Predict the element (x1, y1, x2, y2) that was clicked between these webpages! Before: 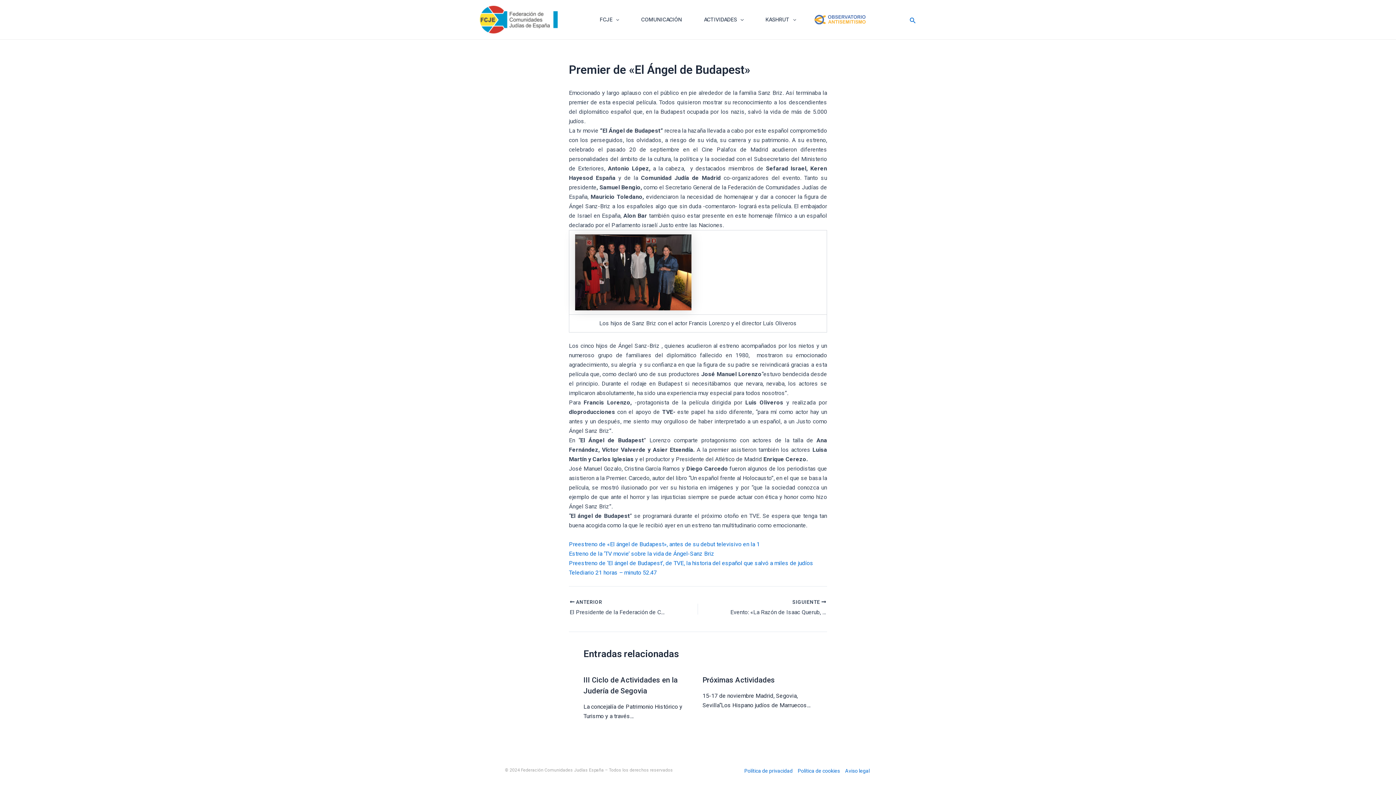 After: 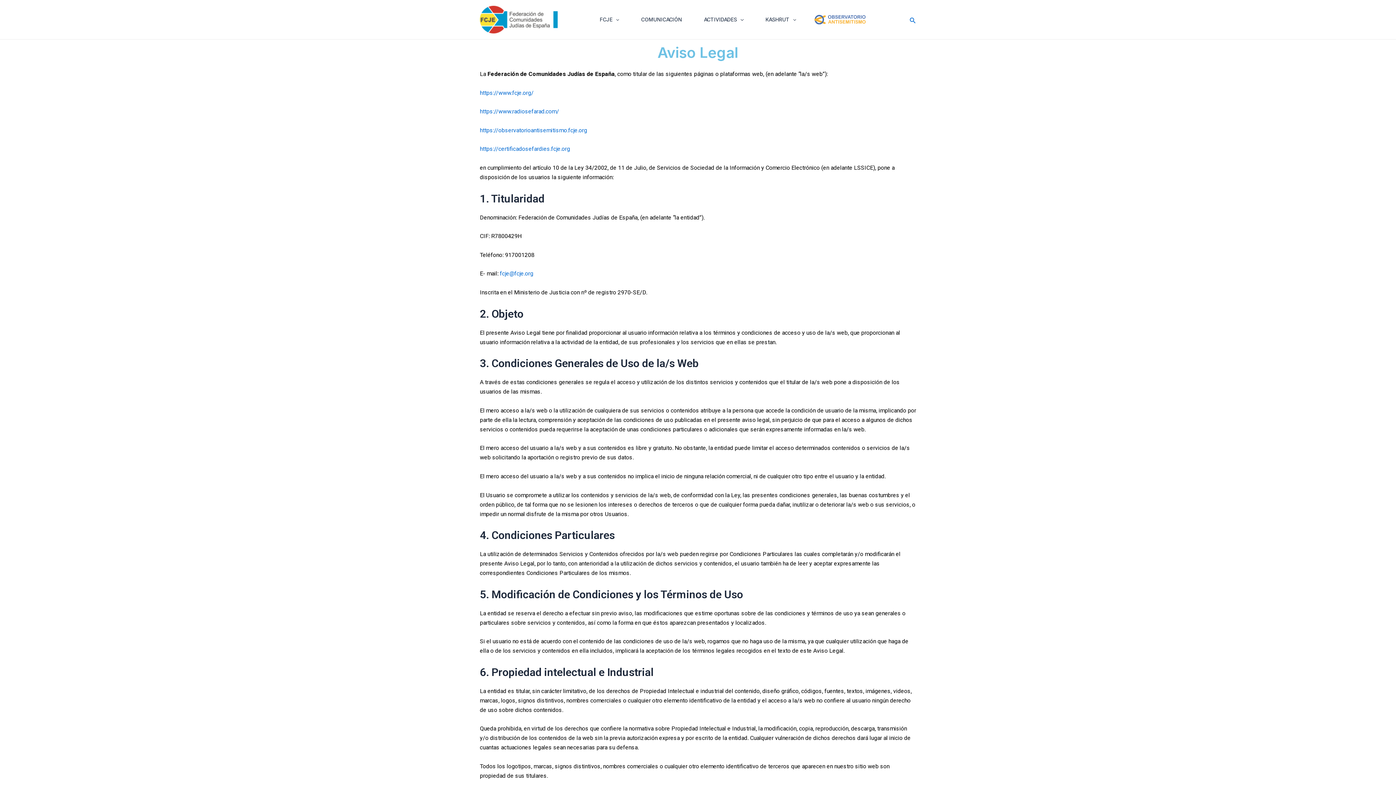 Action: label: Aviso legal bbox: (842, 767, 870, 775)